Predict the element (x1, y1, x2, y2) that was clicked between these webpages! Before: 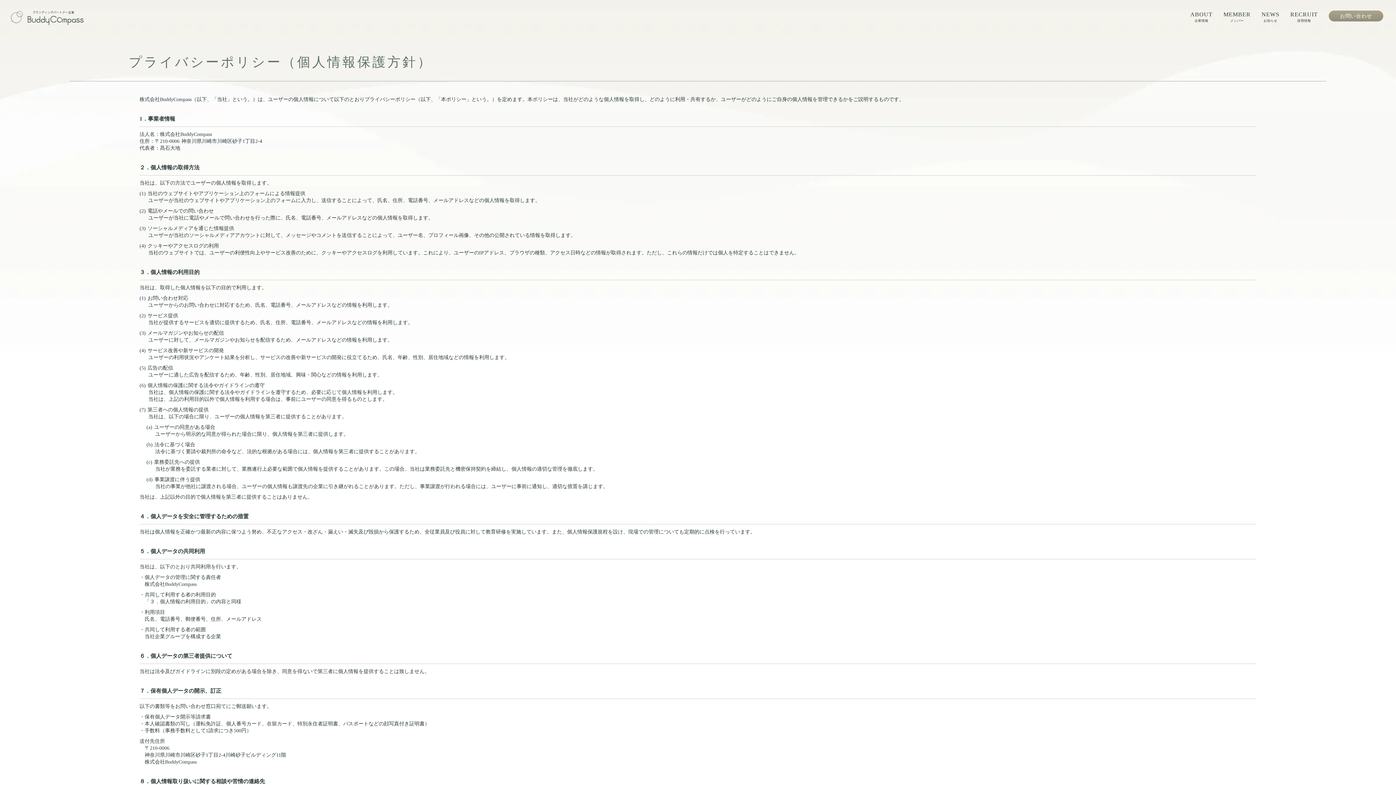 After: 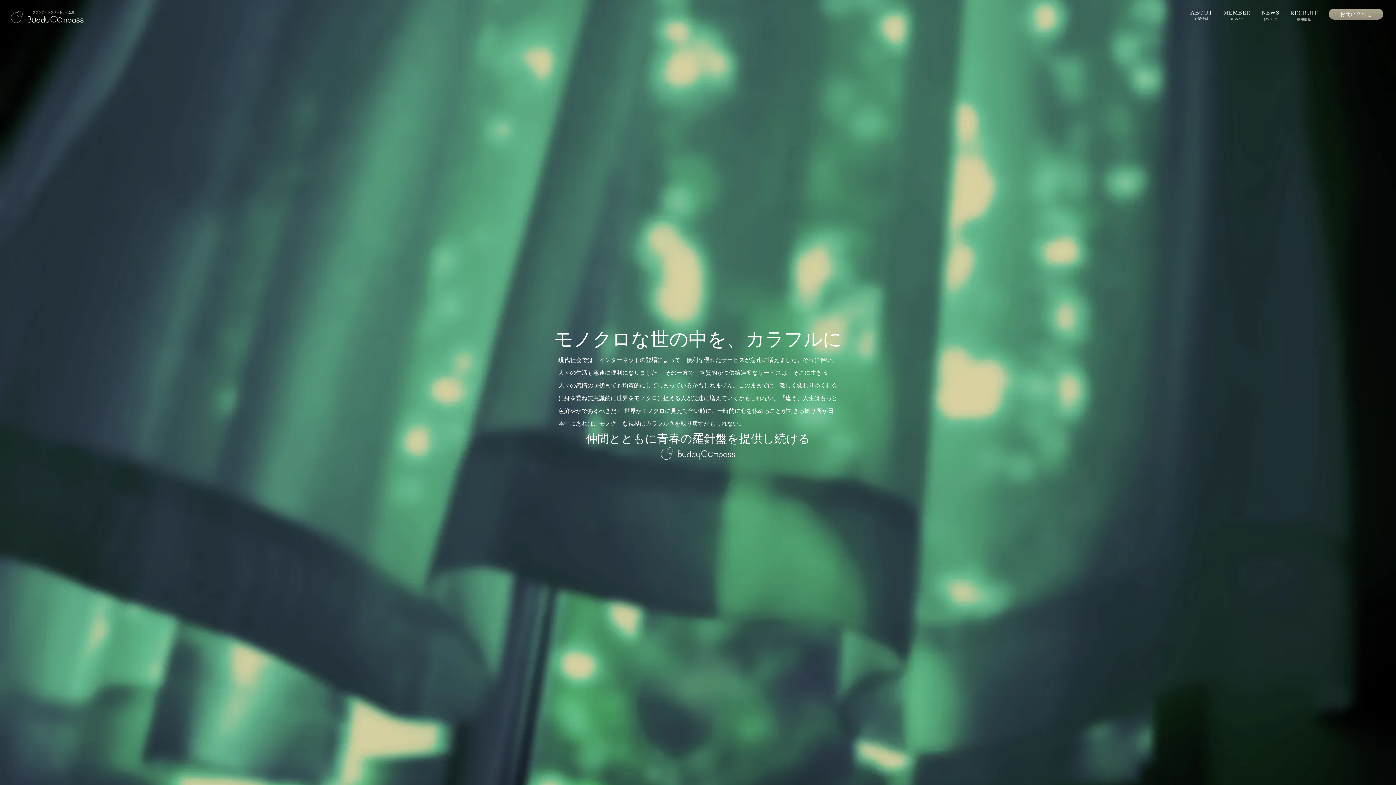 Action: bbox: (1190, 2, 1212, 22) label: ABOUT

企業情報